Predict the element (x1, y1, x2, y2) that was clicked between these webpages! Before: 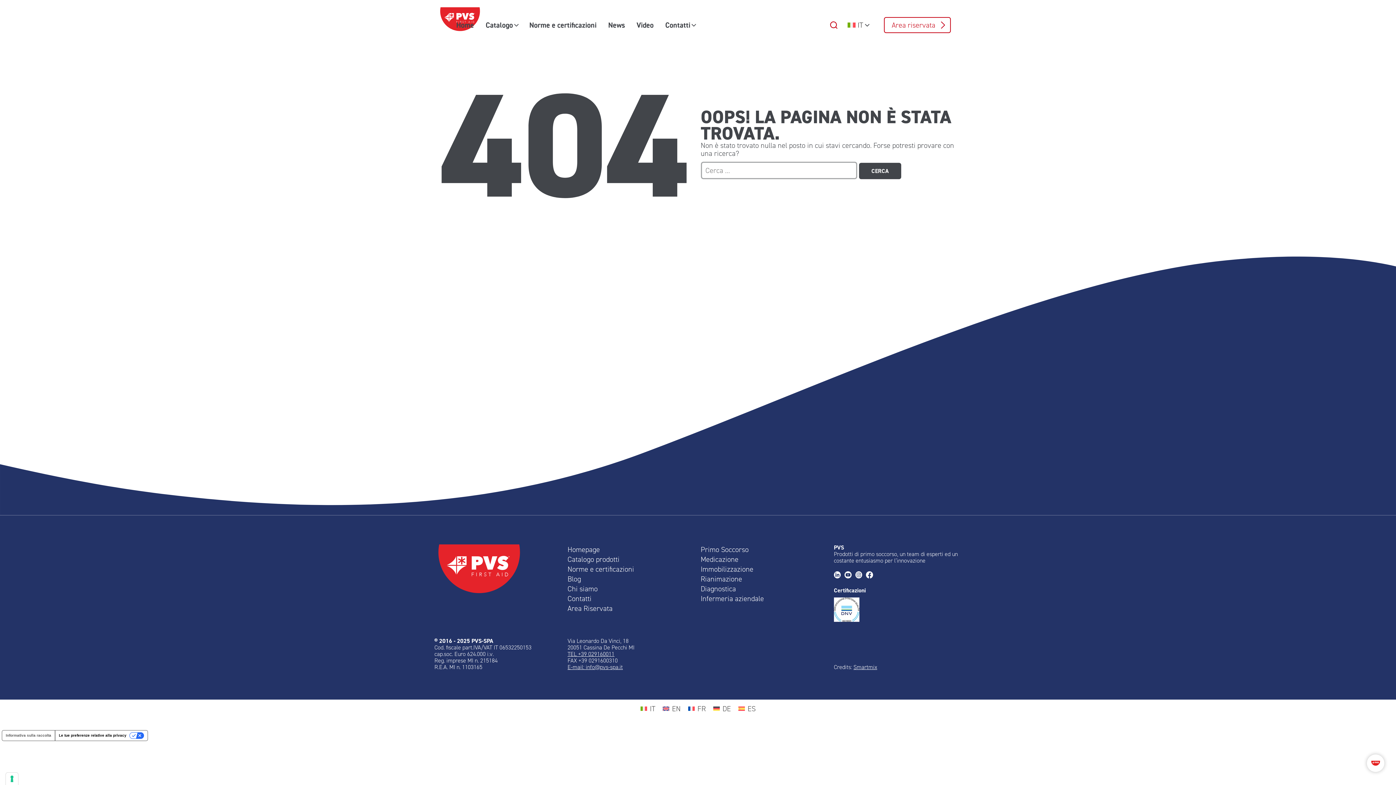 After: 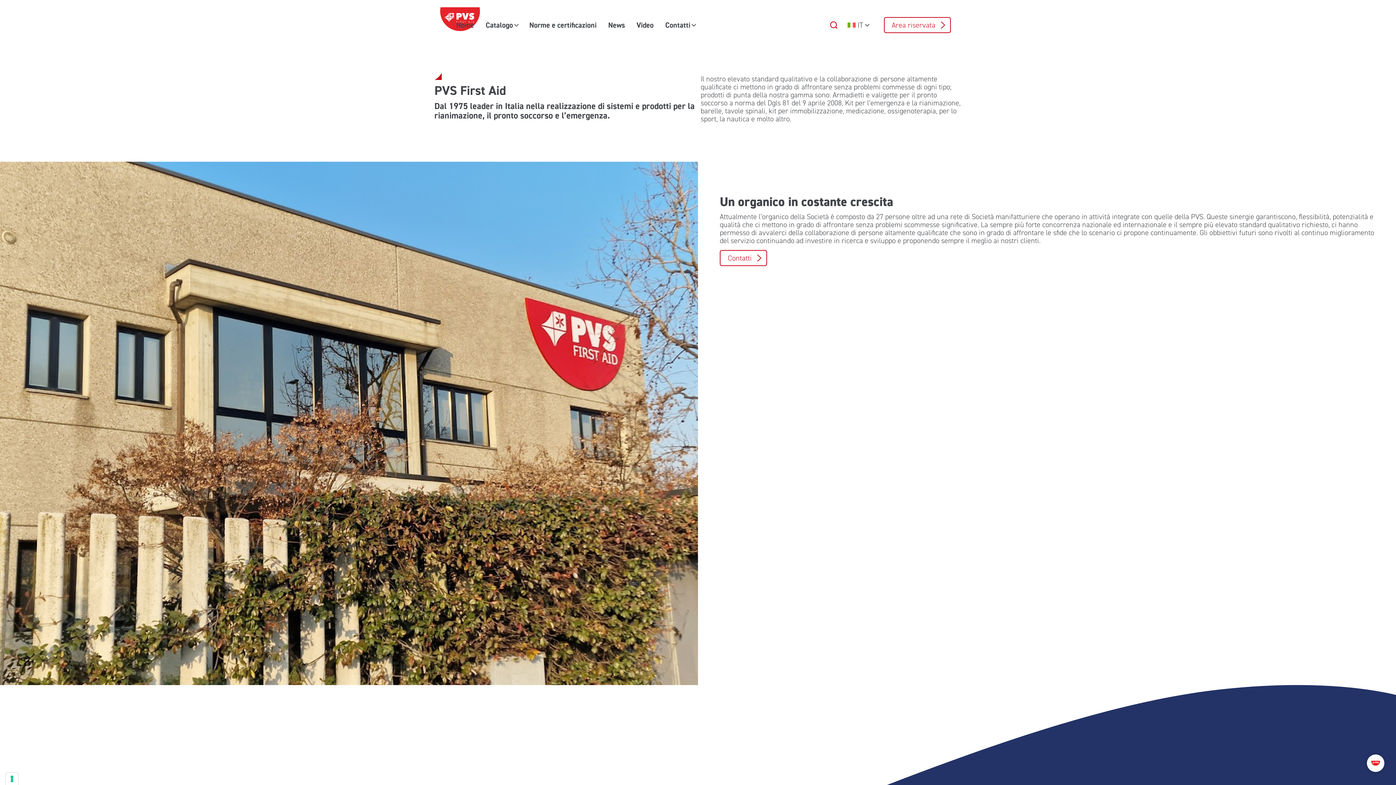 Action: label: Chi siamo bbox: (567, 584, 597, 593)